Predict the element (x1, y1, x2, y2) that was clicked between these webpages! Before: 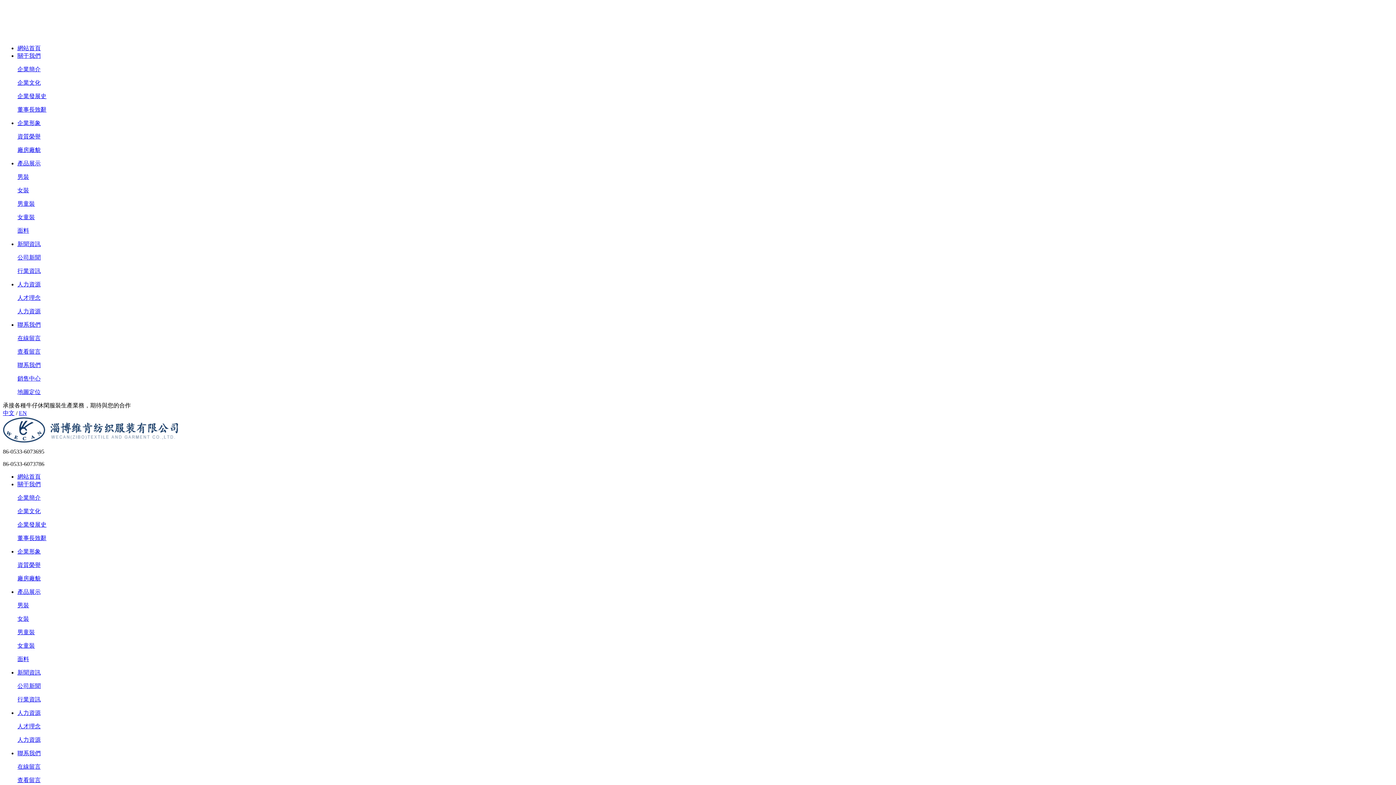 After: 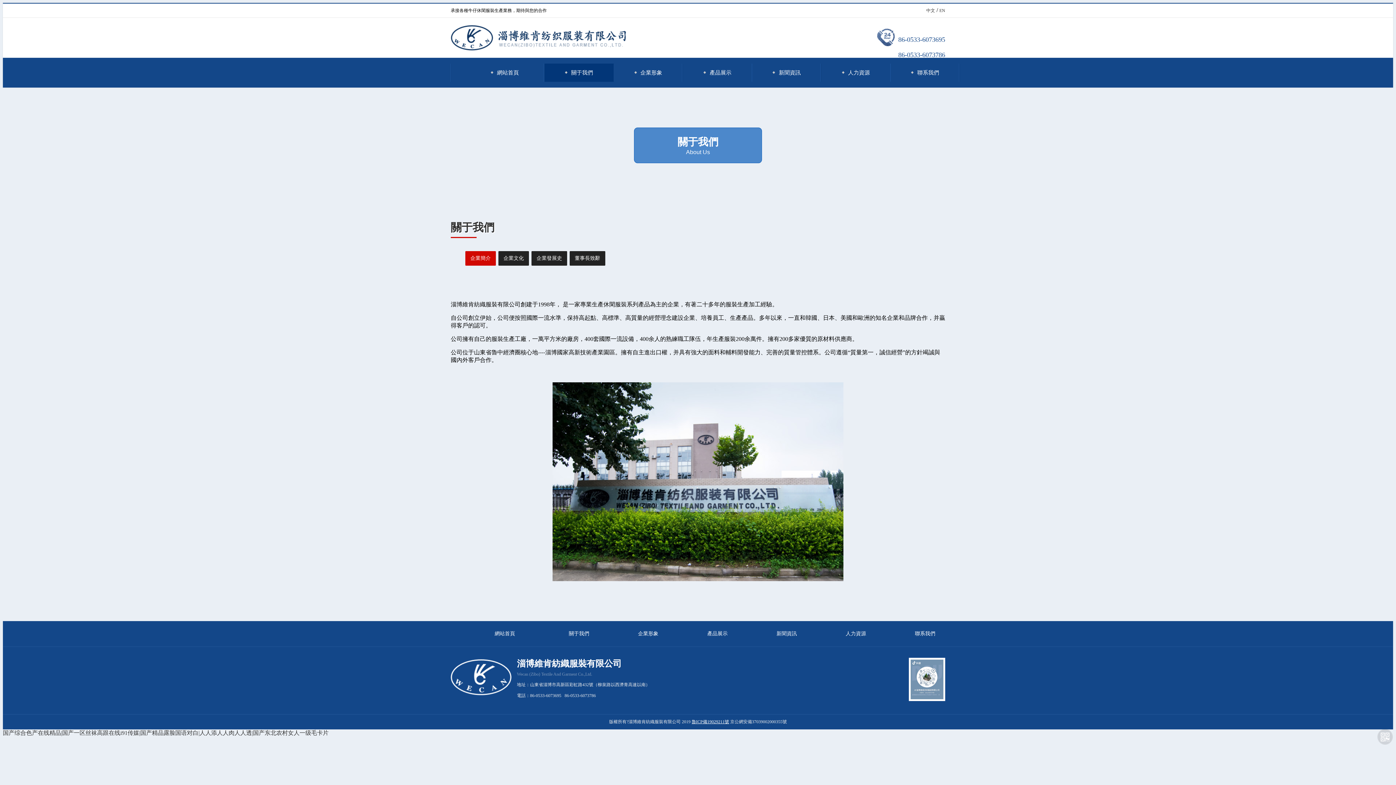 Action: bbox: (17, 481, 40, 487) label: 關于我們